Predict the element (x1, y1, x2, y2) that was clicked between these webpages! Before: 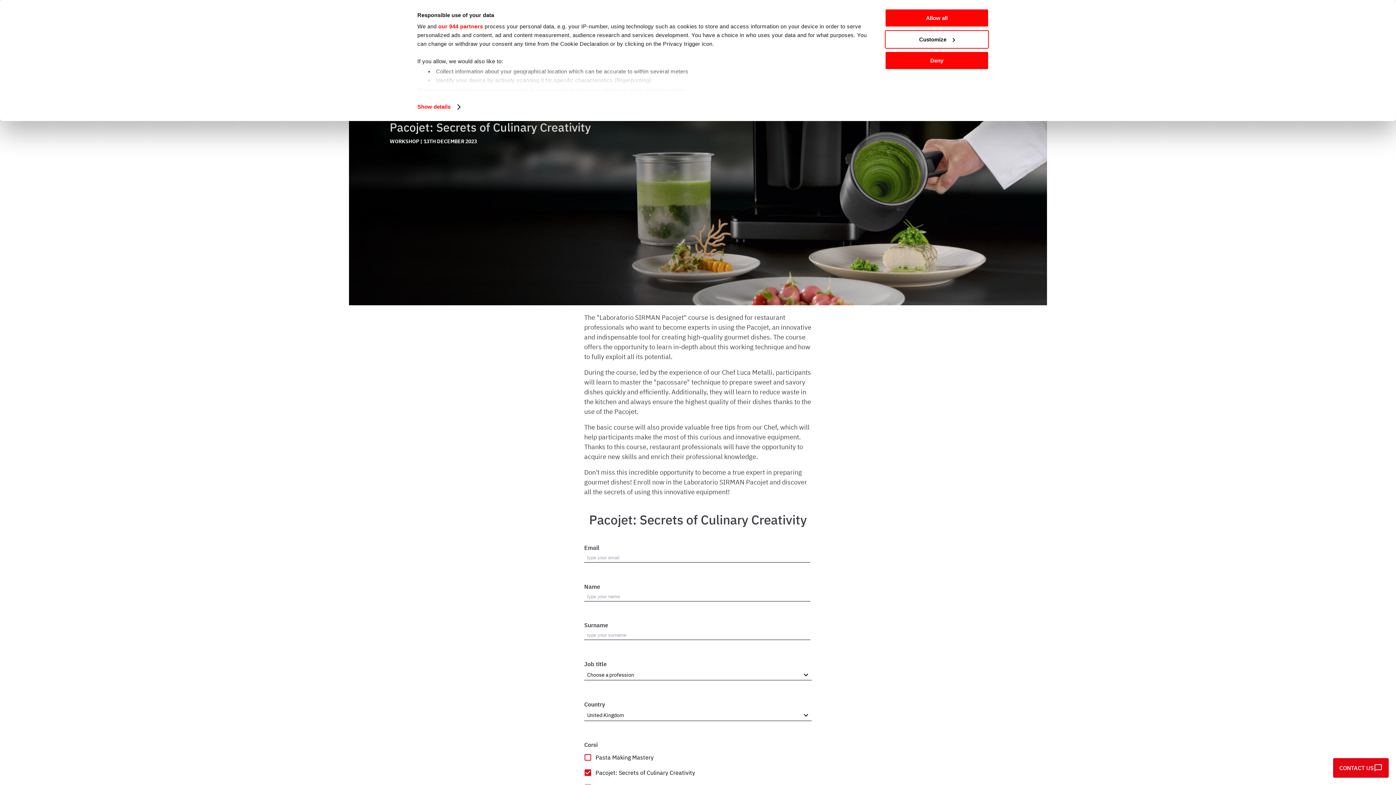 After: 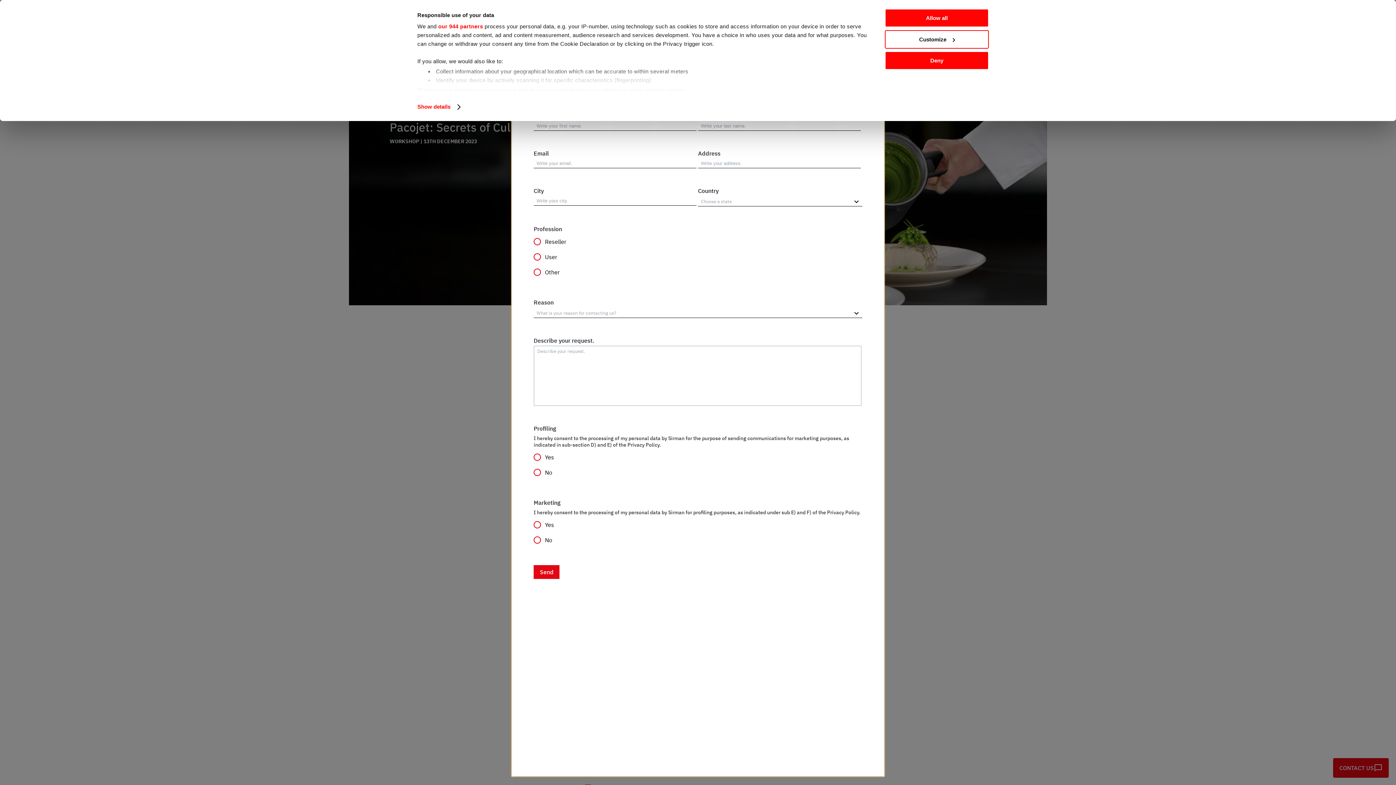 Action: label: CONTACT US bbox: (1333, 758, 1389, 778)